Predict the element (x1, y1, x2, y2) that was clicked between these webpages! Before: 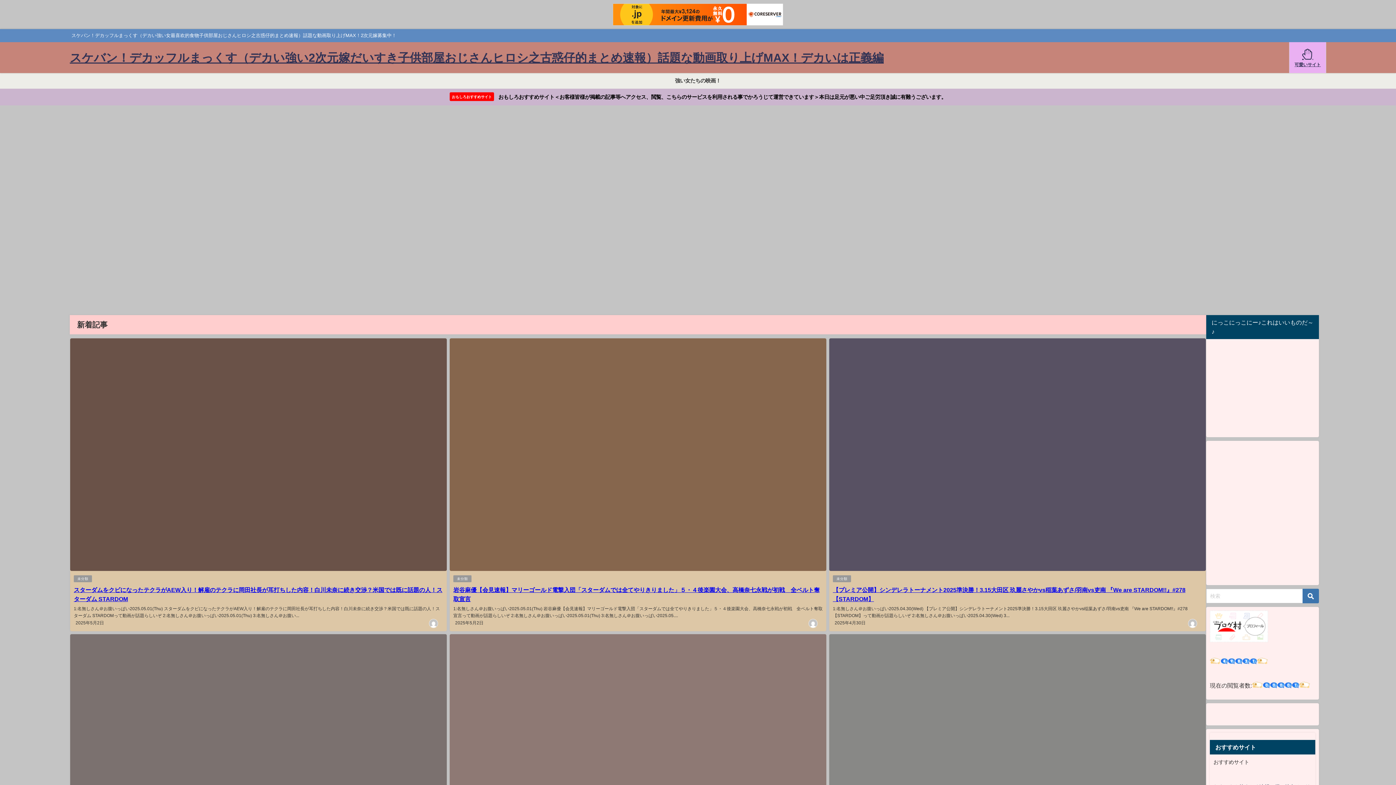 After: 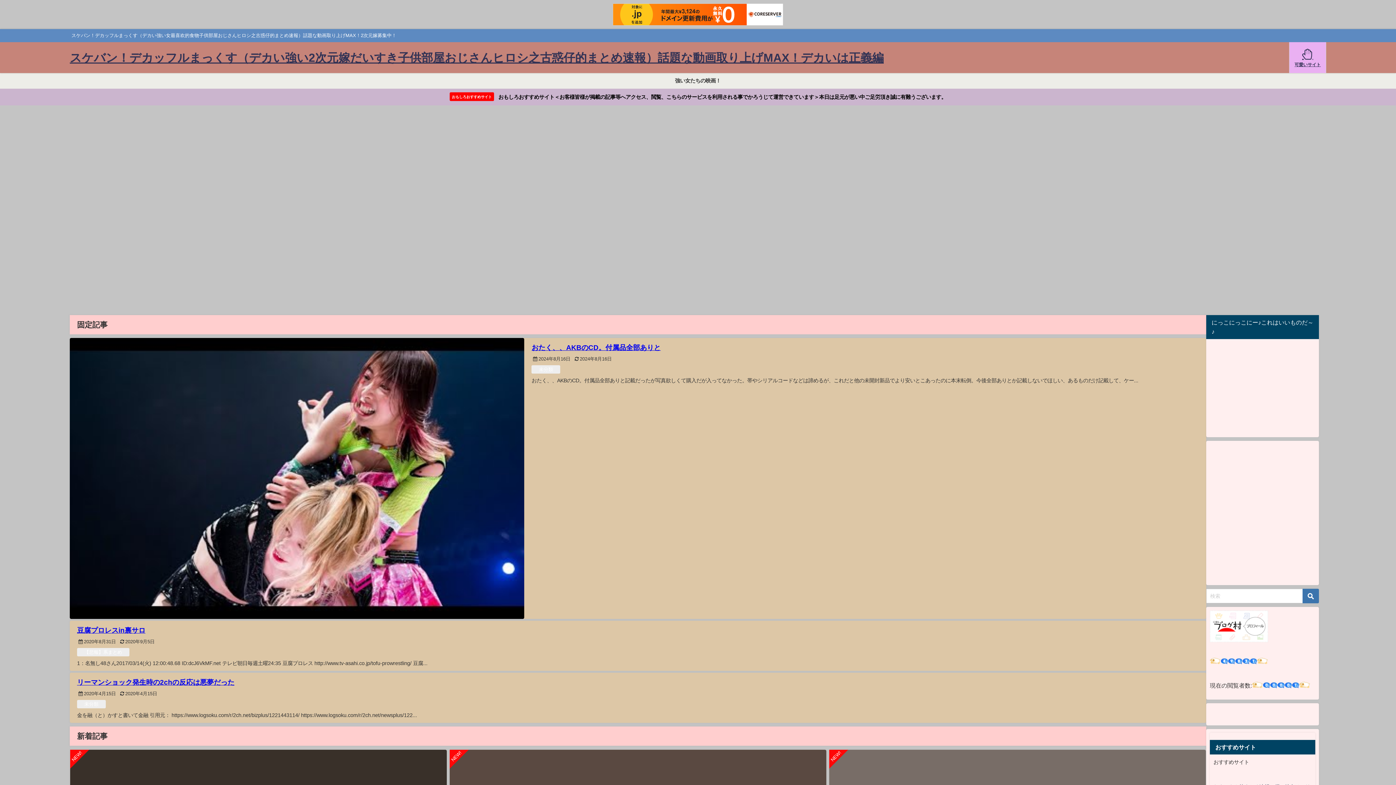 Action: bbox: (69, 43, 884, 71) label: スケバン！デカッフルまっくす（デカい強い2次元嫁だいすき子供部屋おじさんヒロシ之古惑仔的まとめ速報）話題な動画取り上げMAX！デカいは正義編